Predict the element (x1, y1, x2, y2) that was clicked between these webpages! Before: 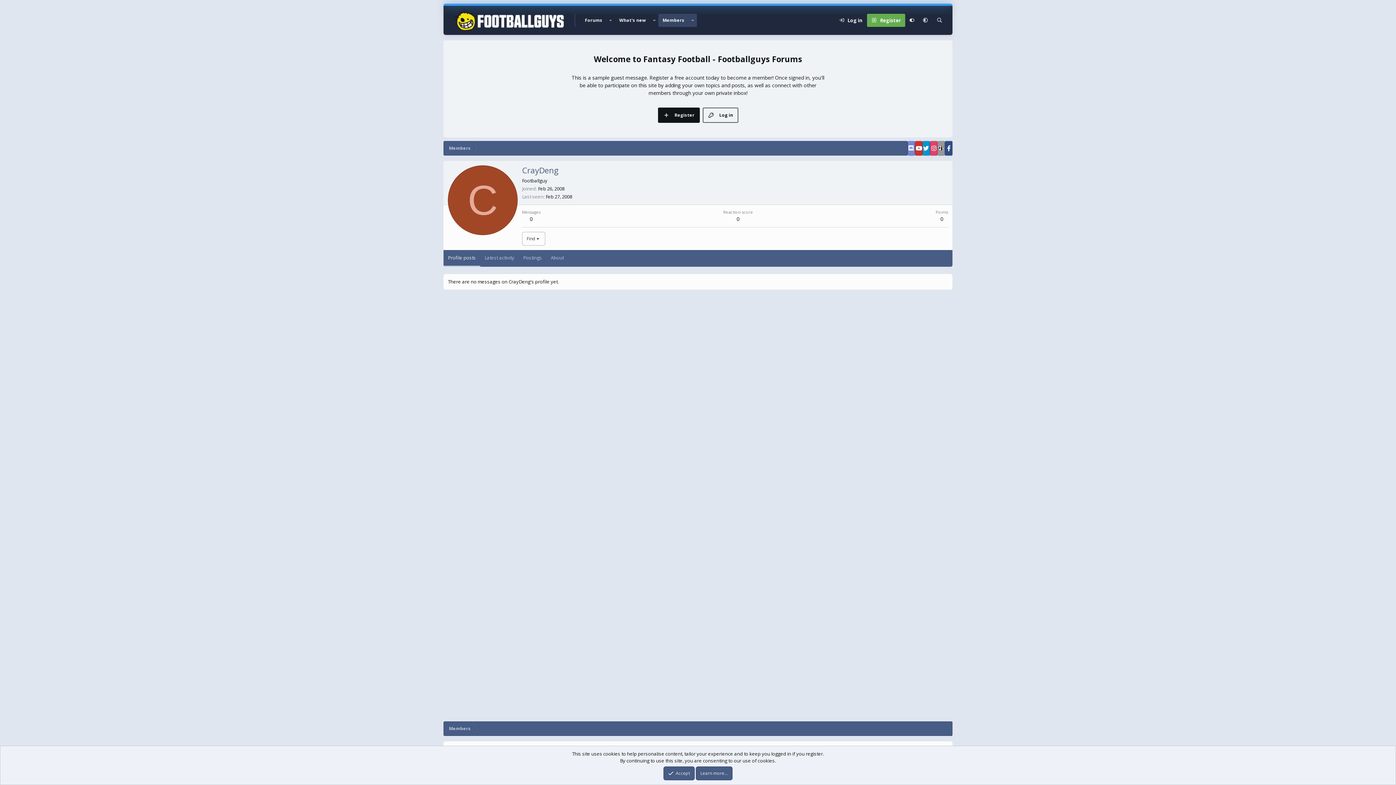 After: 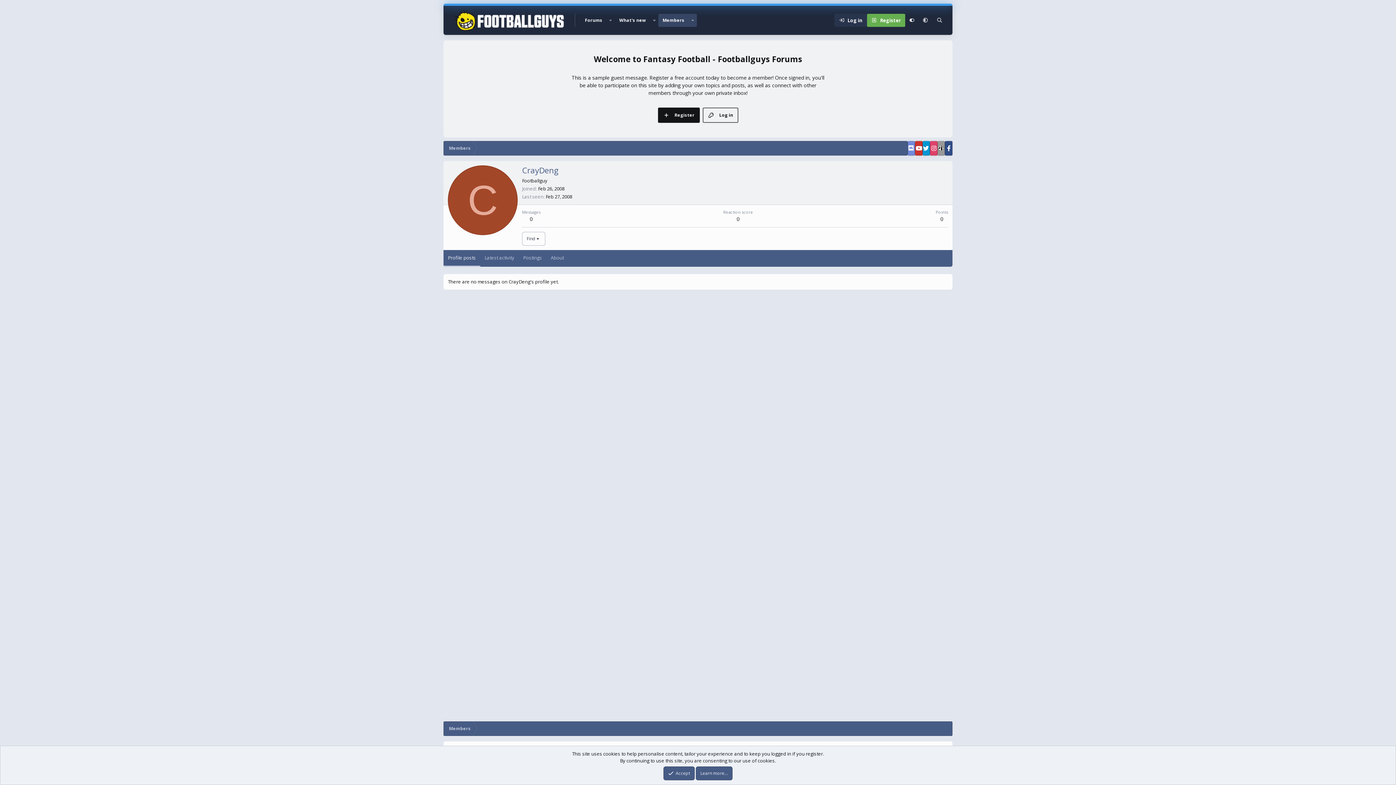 Action: bbox: (834, 13, 867, 26) label: Log in